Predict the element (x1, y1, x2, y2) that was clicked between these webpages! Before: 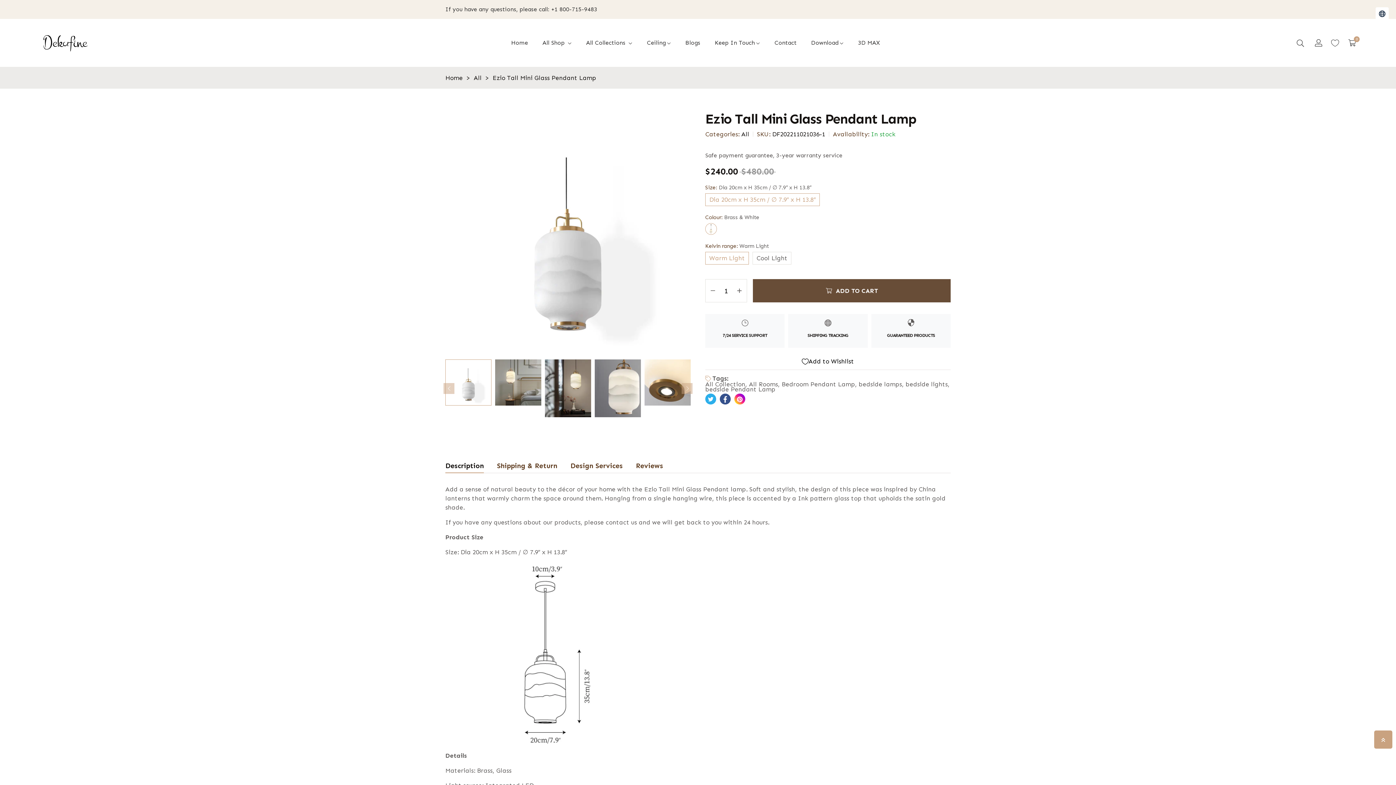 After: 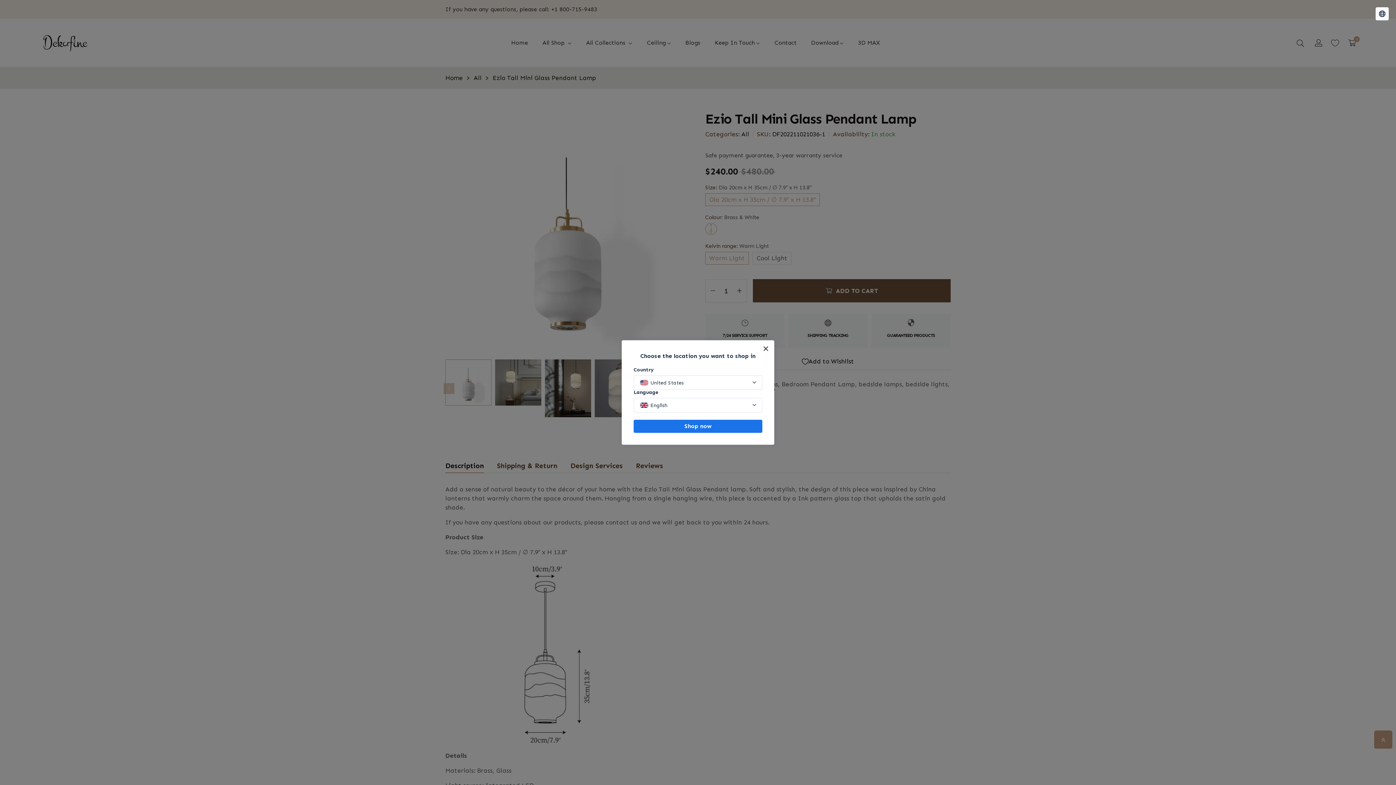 Action: bbox: (445, 359, 491, 405)